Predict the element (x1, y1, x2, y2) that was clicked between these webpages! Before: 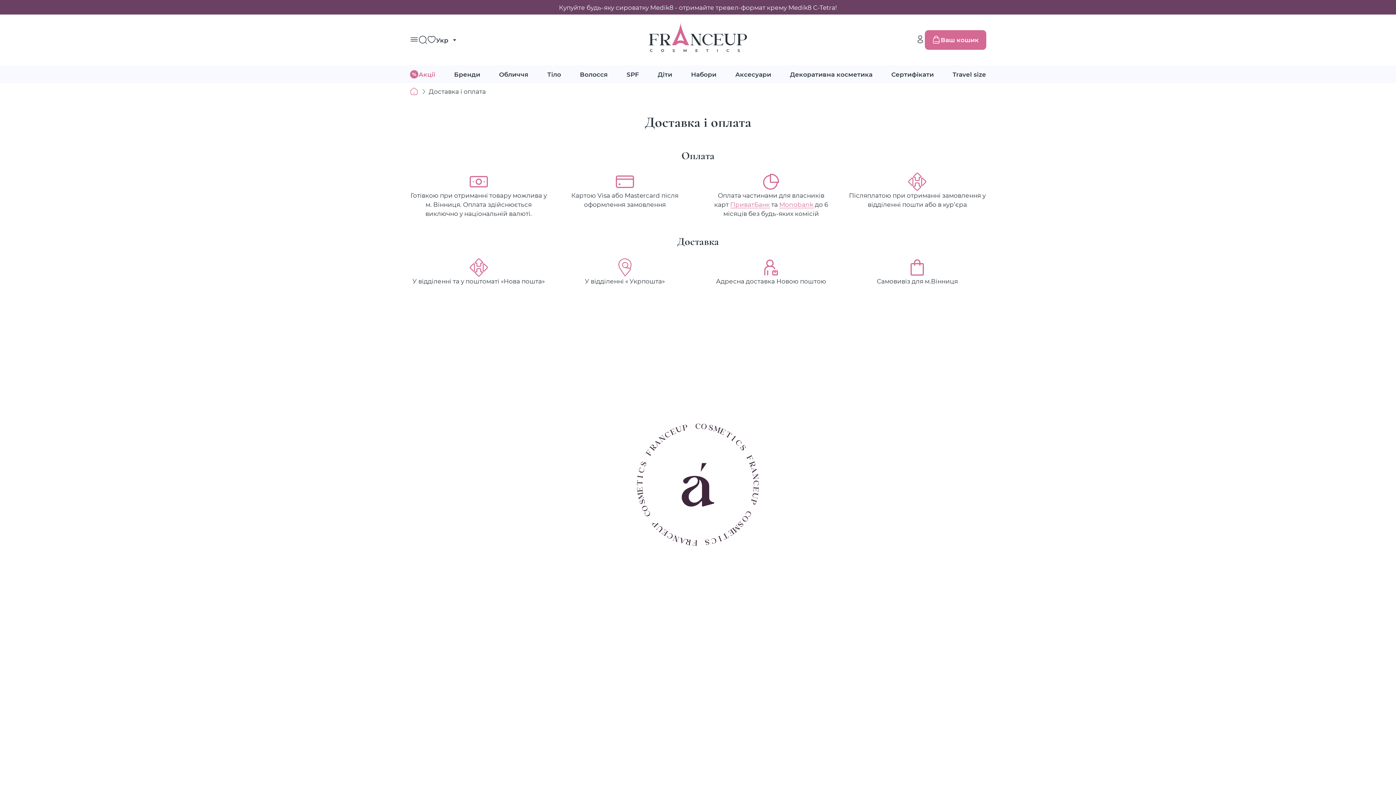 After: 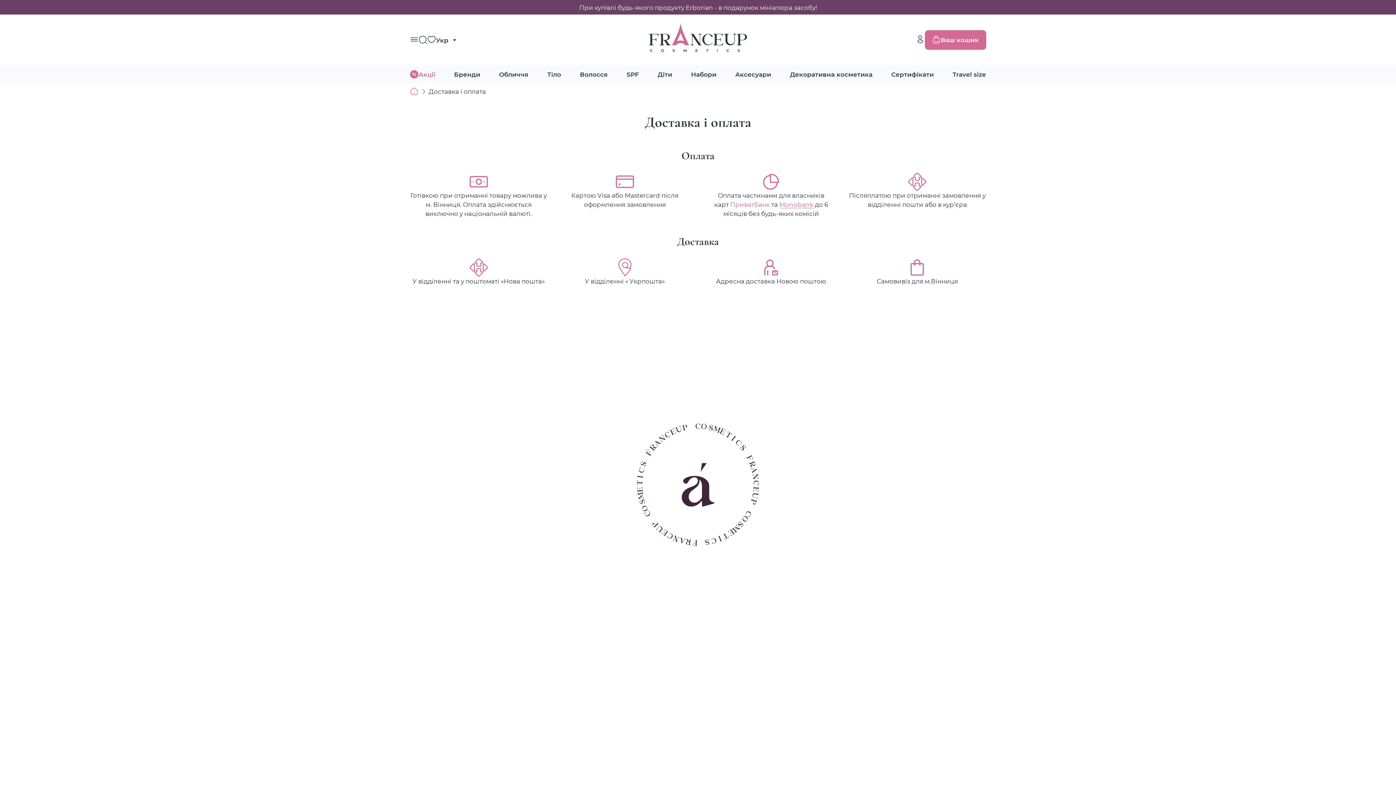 Action: label: ПриватБанк bbox: (730, 200, 770, 208)